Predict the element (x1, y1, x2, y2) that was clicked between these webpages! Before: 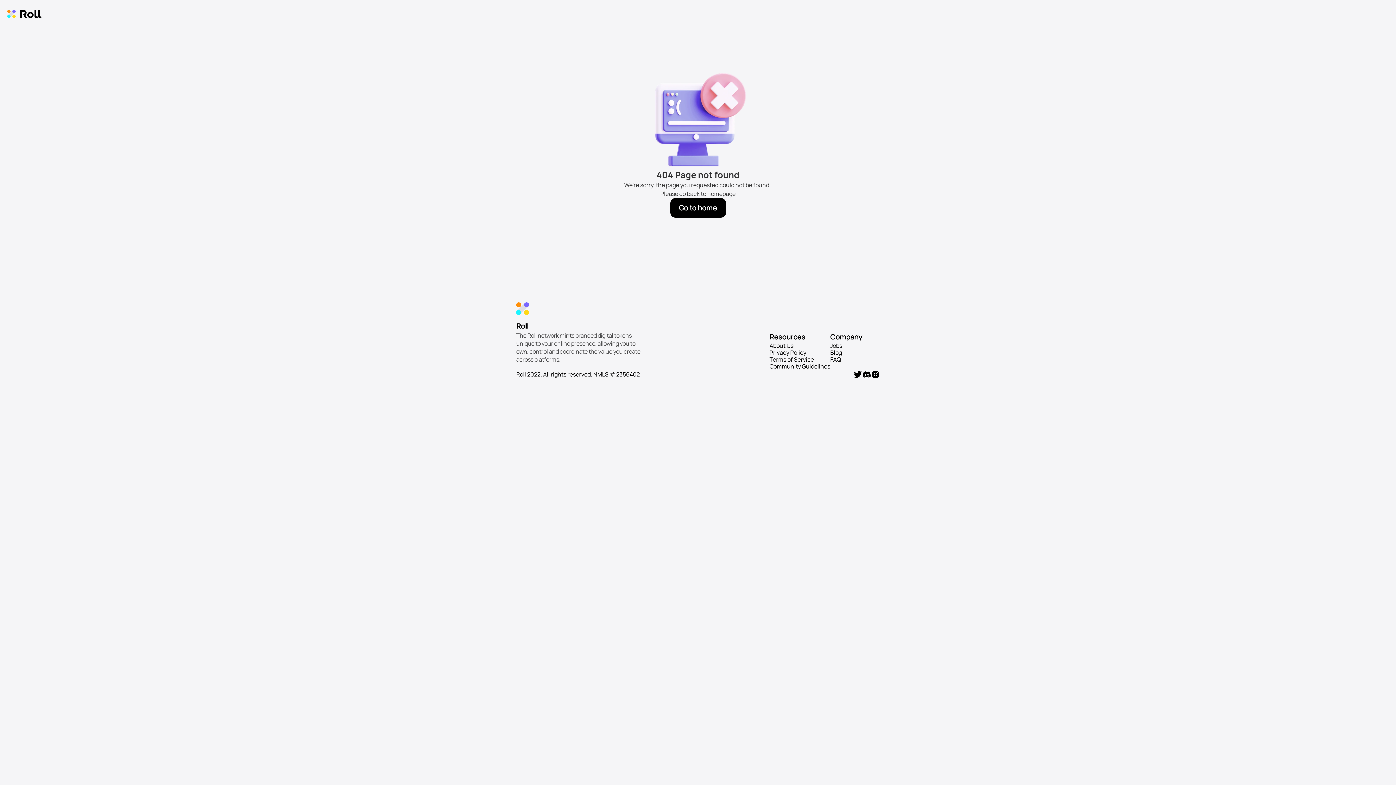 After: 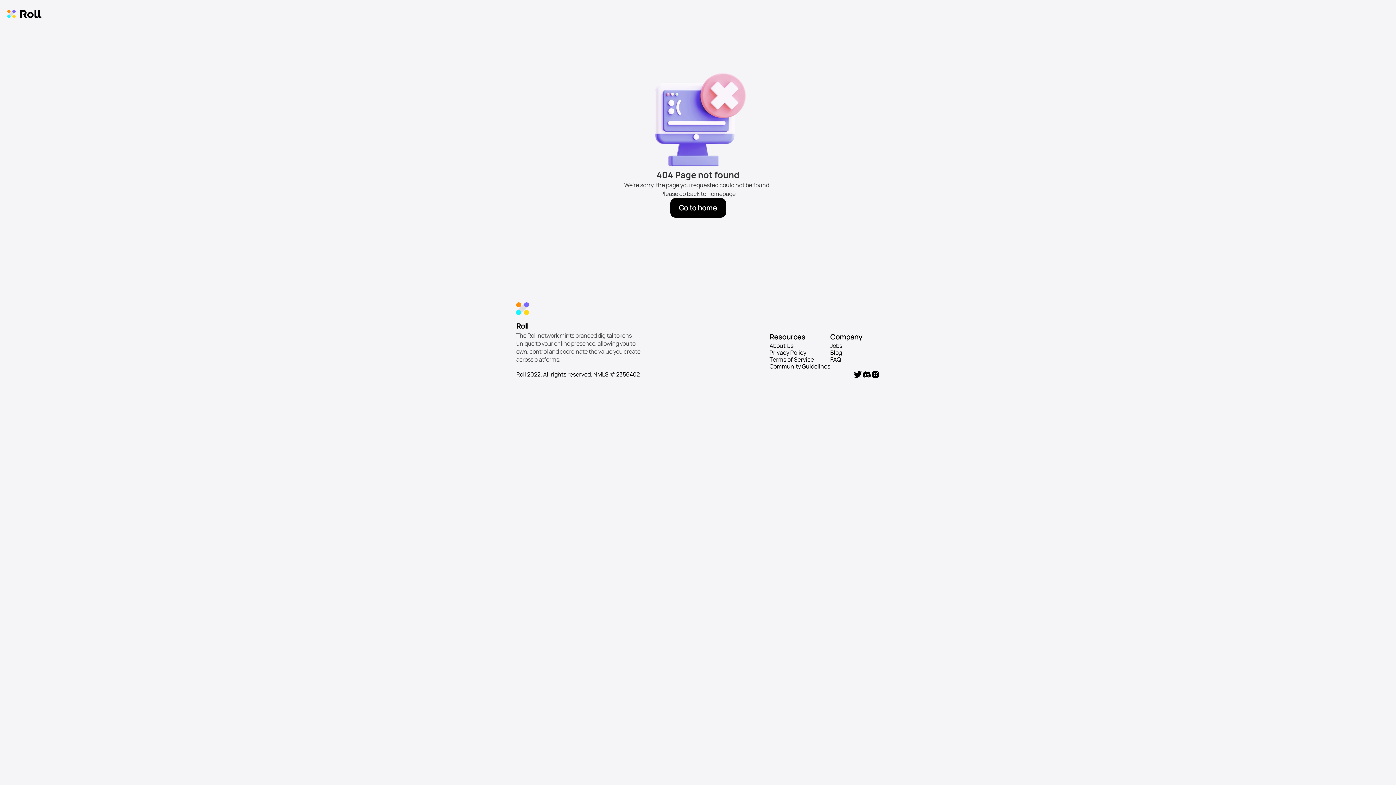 Action: label: About Us bbox: (769, 341, 793, 349)